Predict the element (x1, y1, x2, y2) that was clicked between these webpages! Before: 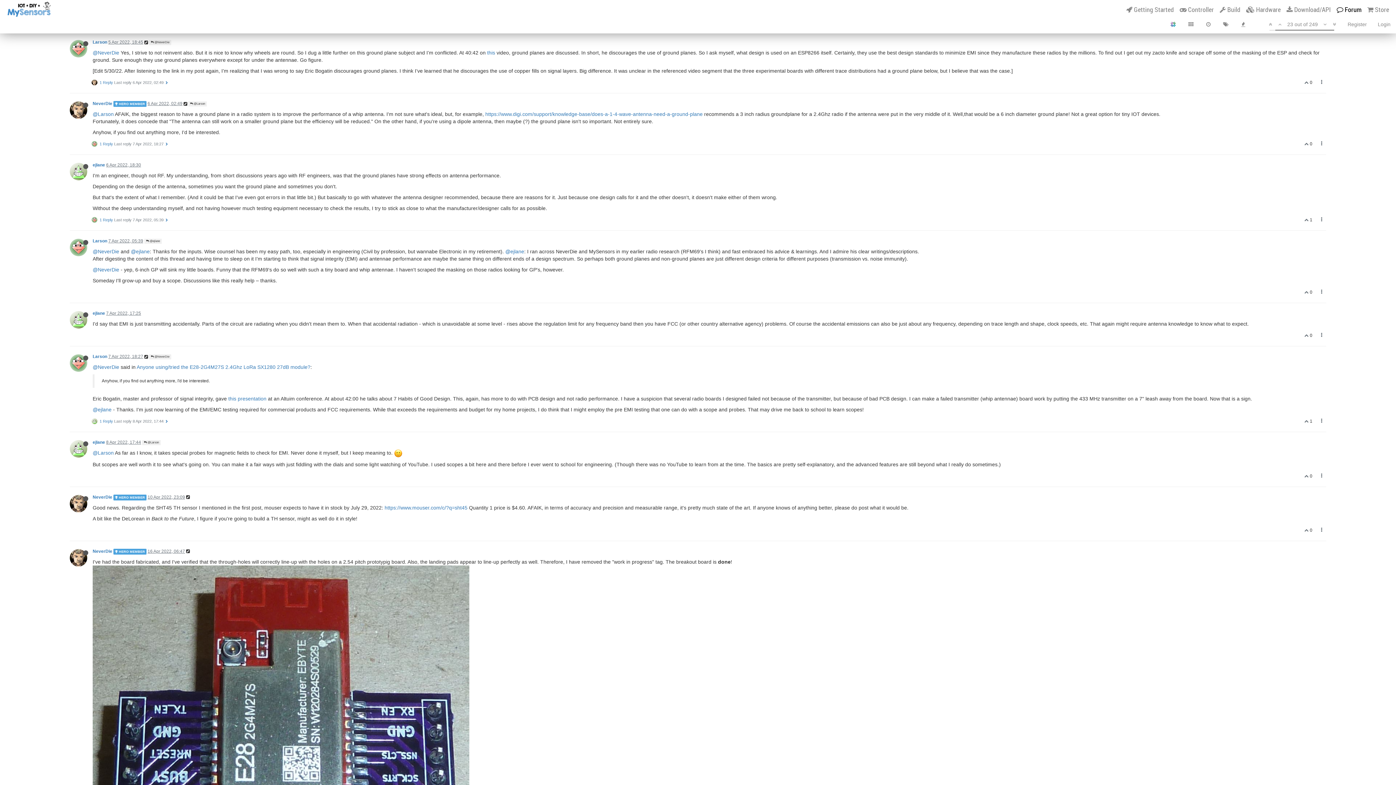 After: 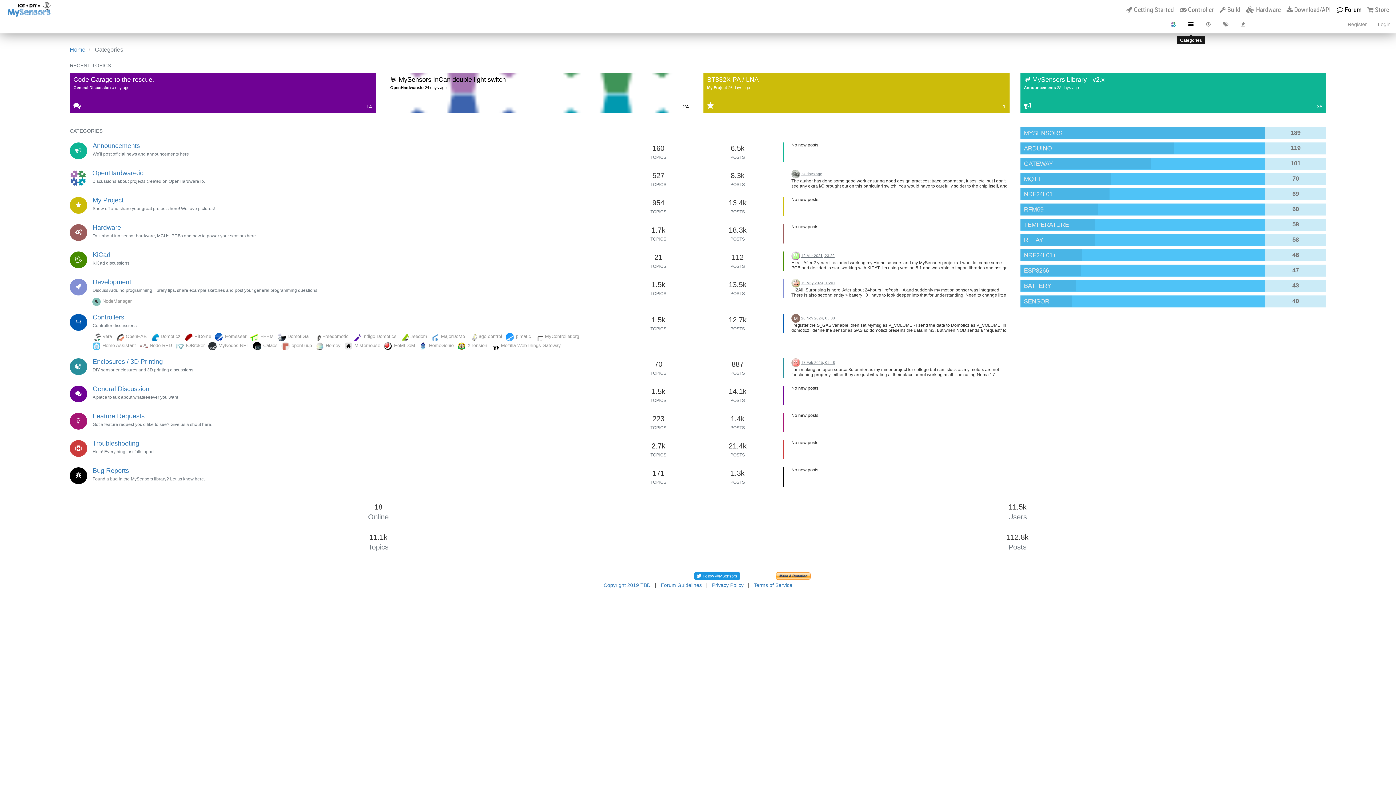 Action: bbox: (1182, 15, 1200, 33)